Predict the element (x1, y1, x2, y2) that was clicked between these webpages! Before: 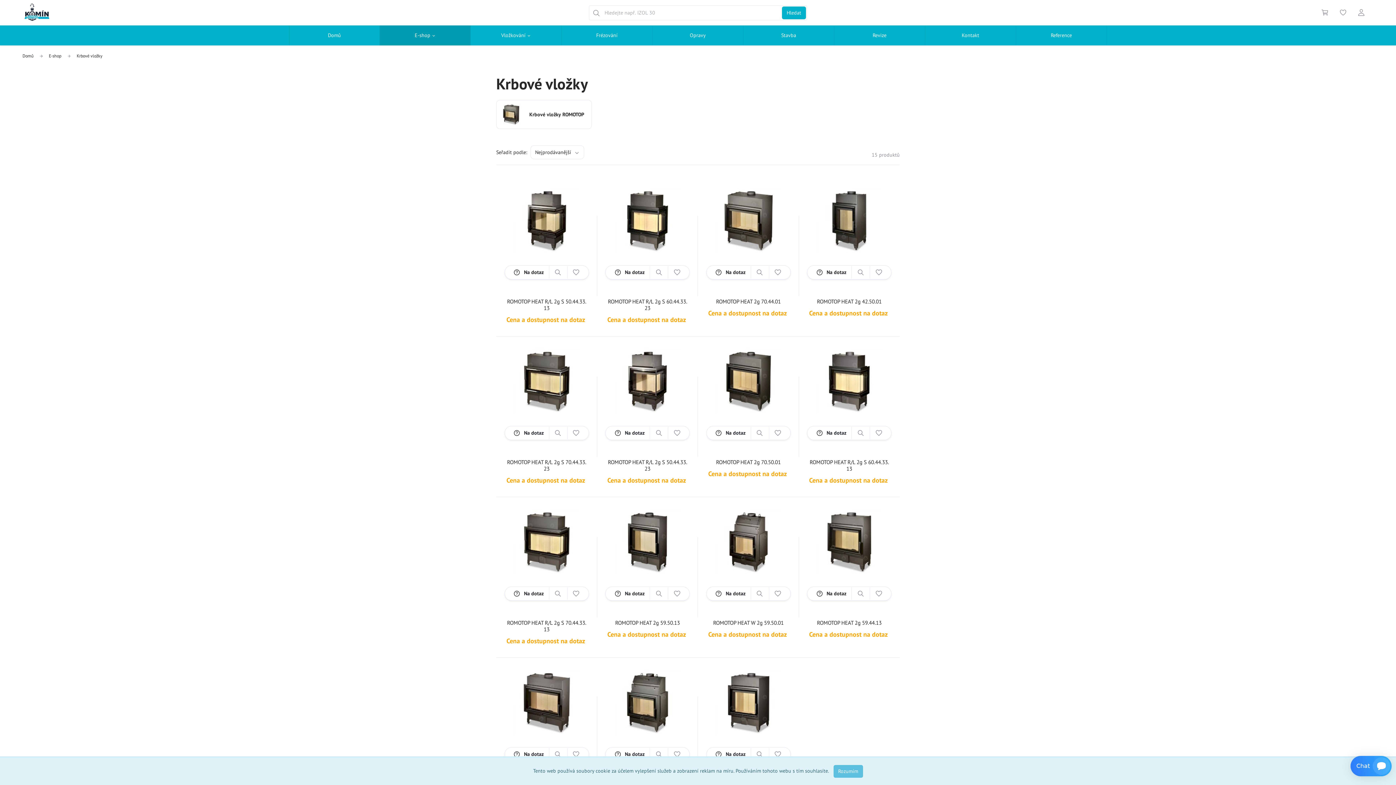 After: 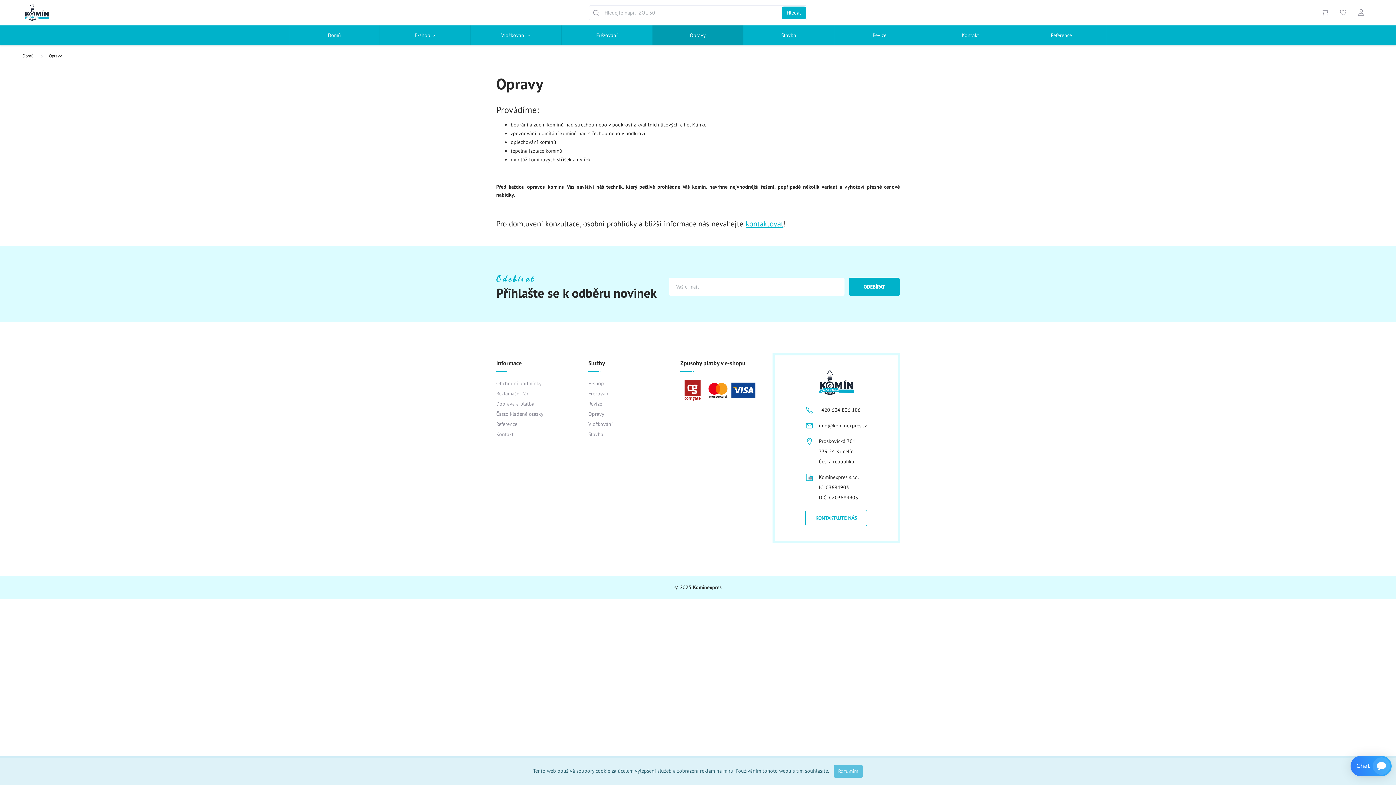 Action: bbox: (652, 25, 743, 45) label: Opravy